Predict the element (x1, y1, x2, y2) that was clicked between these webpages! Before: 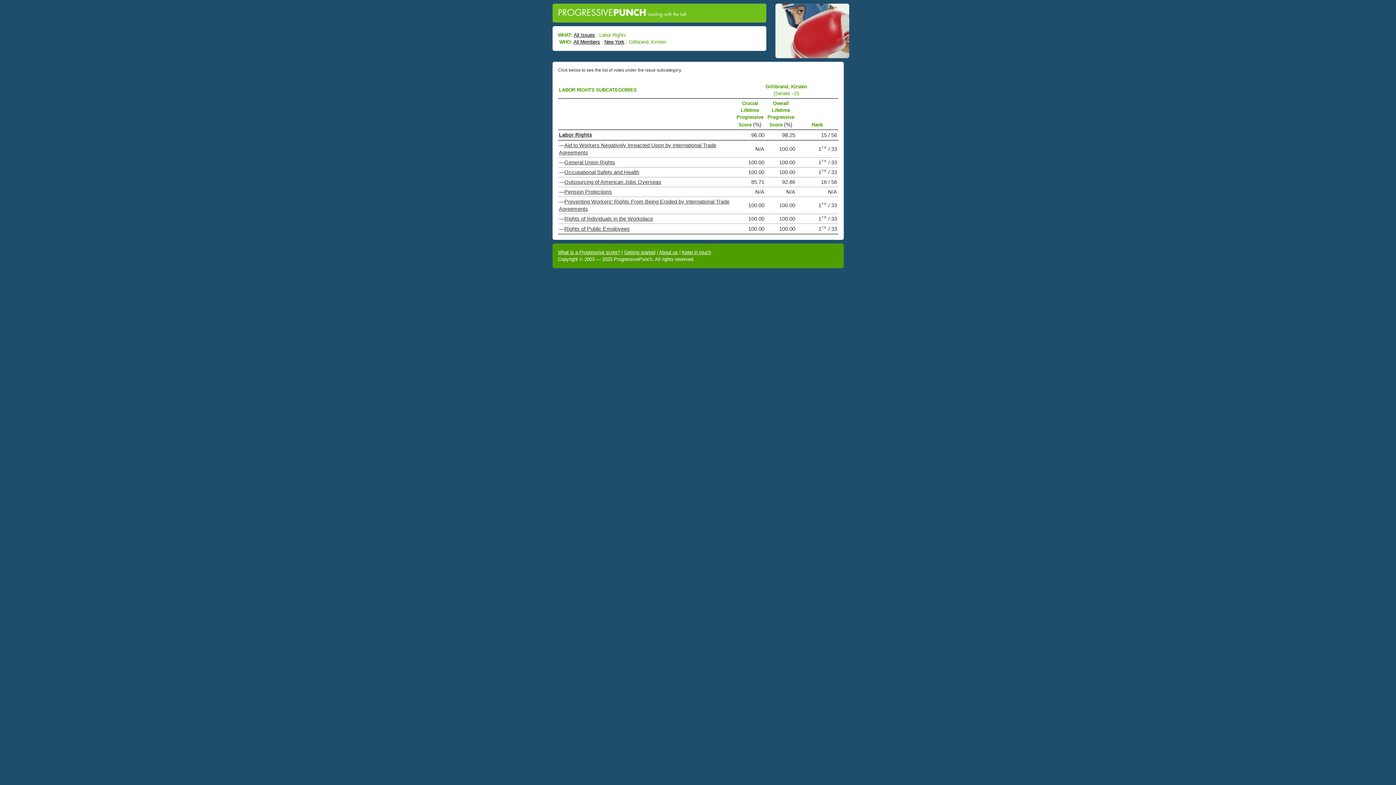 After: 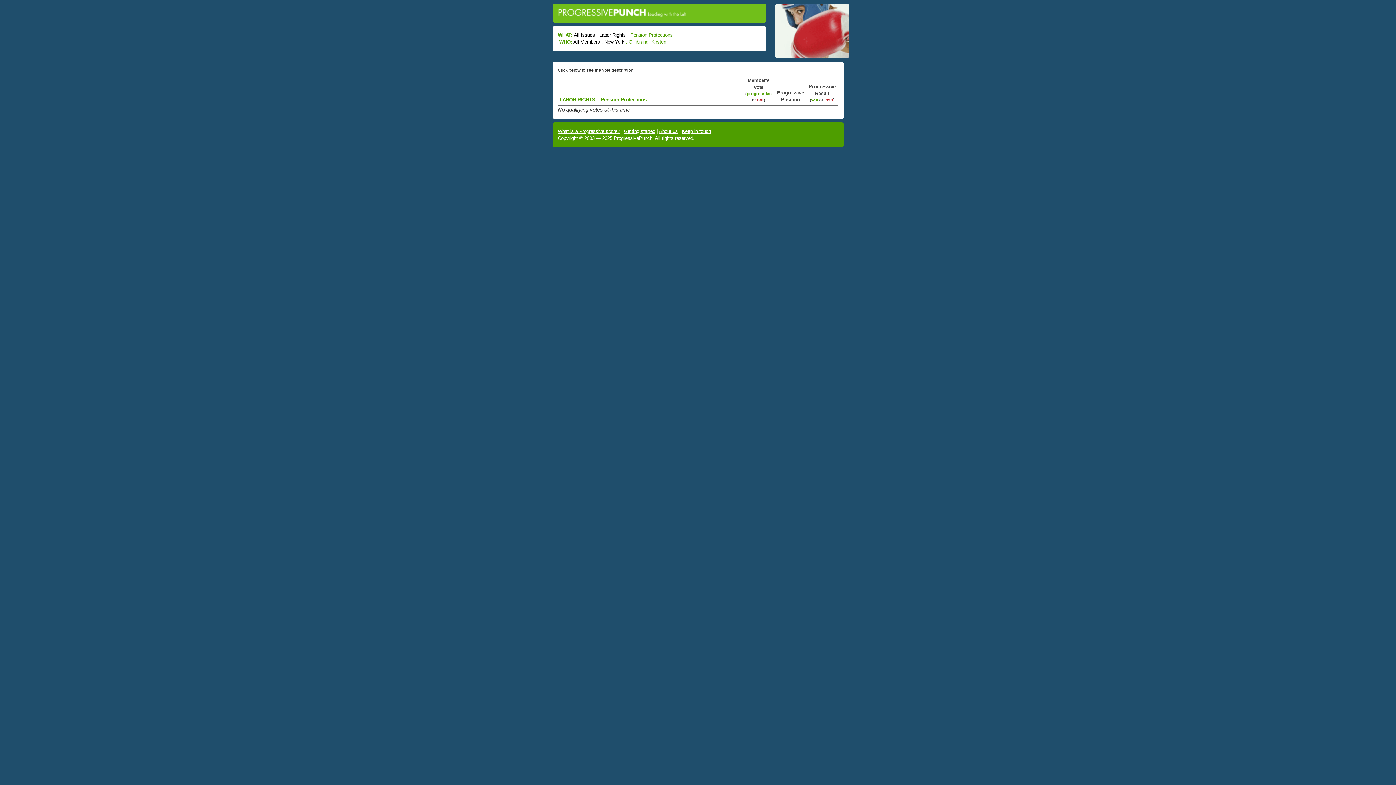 Action: label: Pension Protections bbox: (564, 189, 612, 194)